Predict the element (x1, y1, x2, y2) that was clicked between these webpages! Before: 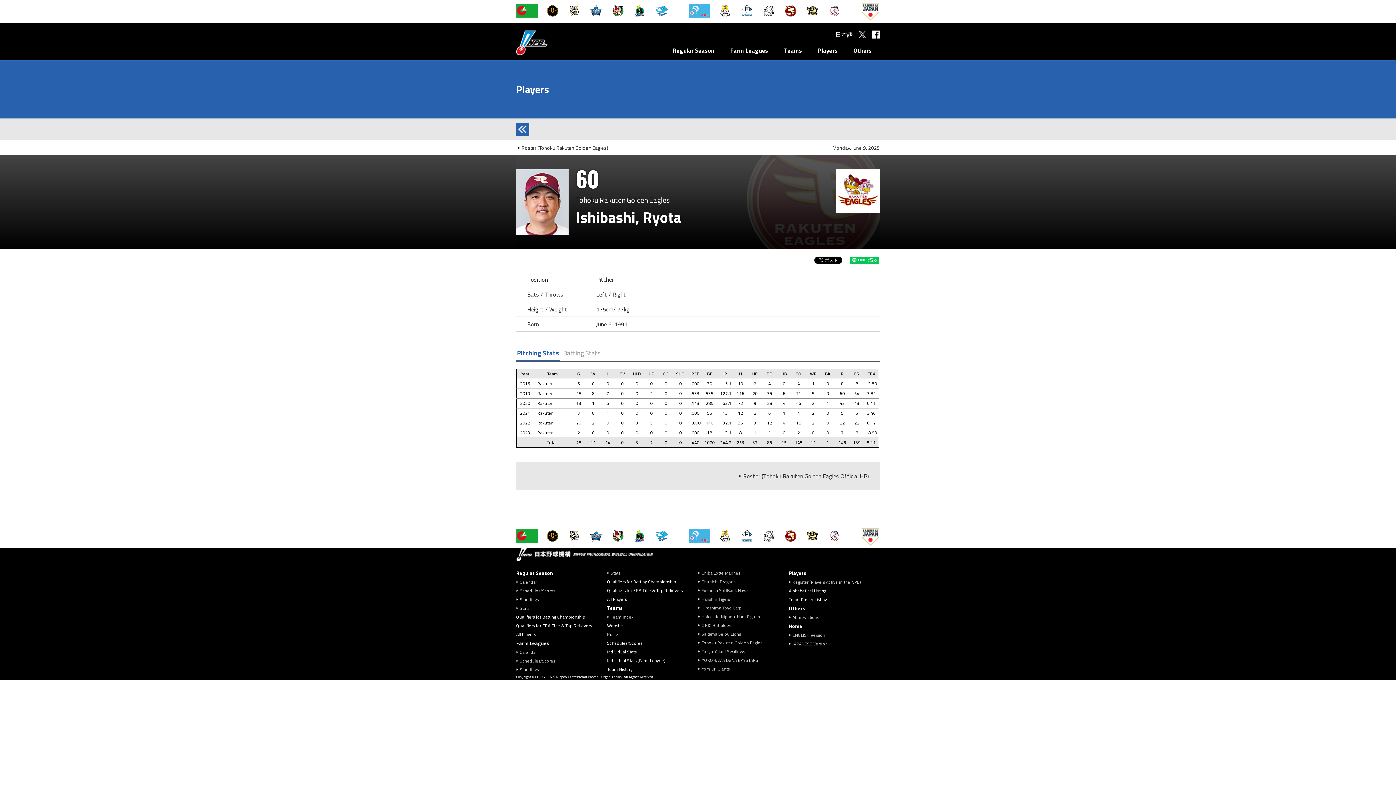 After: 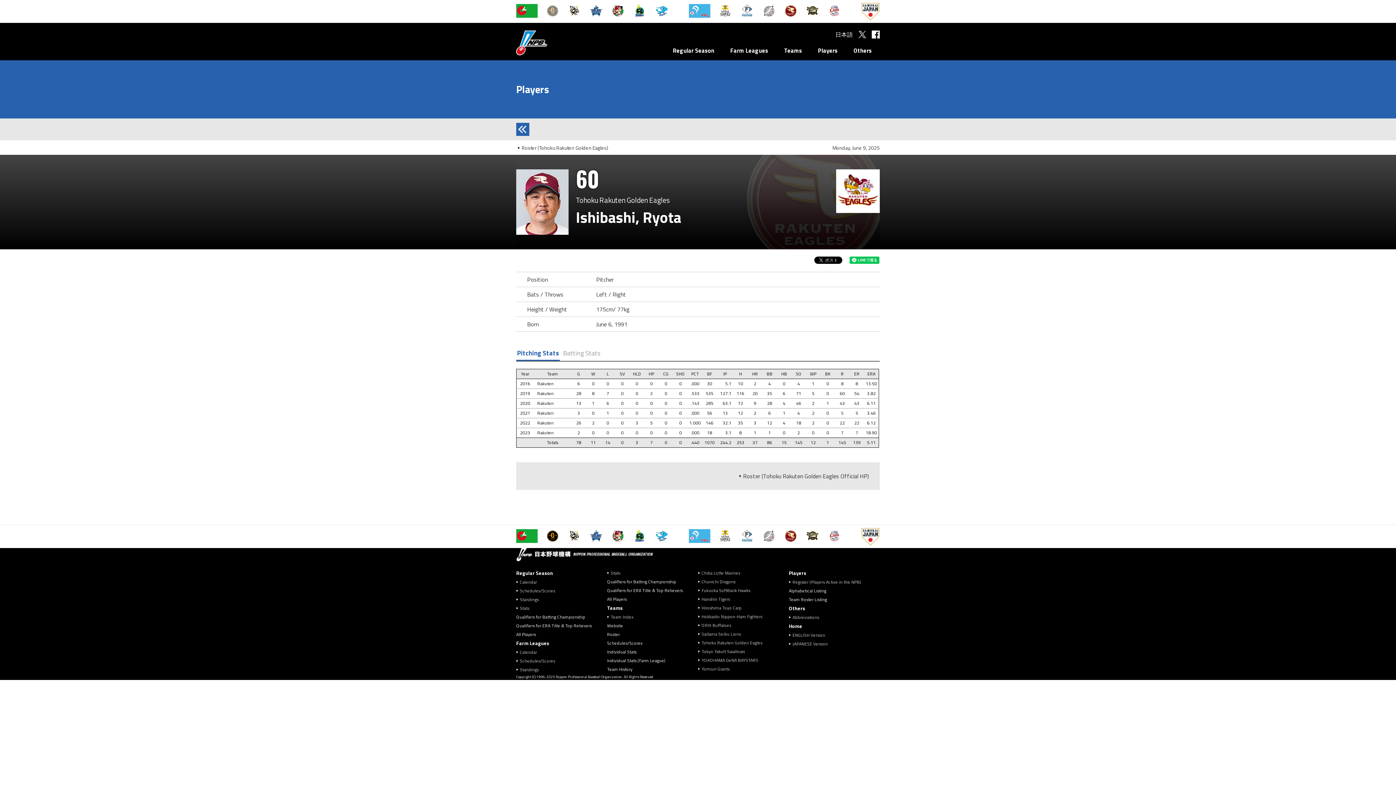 Action: bbox: (545, 2, 559, 11)